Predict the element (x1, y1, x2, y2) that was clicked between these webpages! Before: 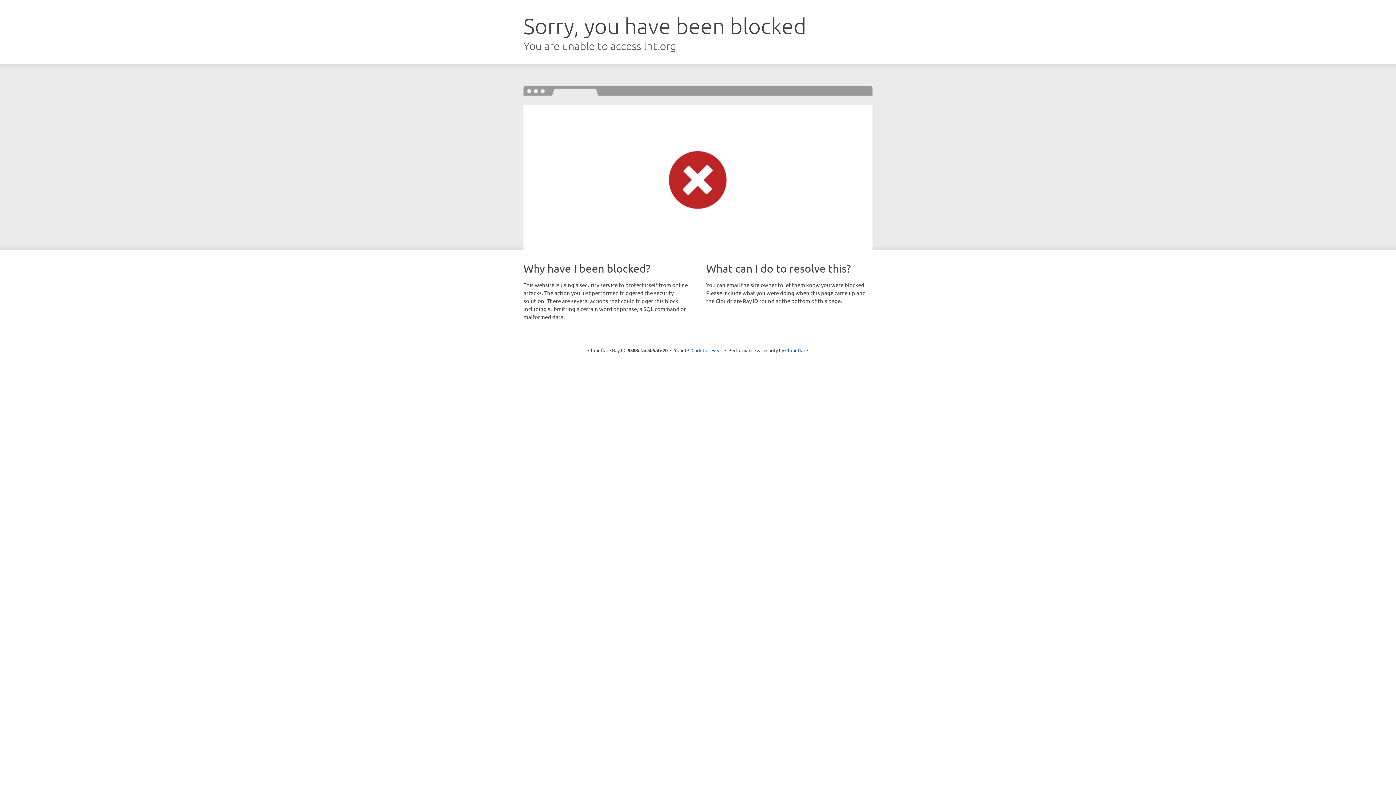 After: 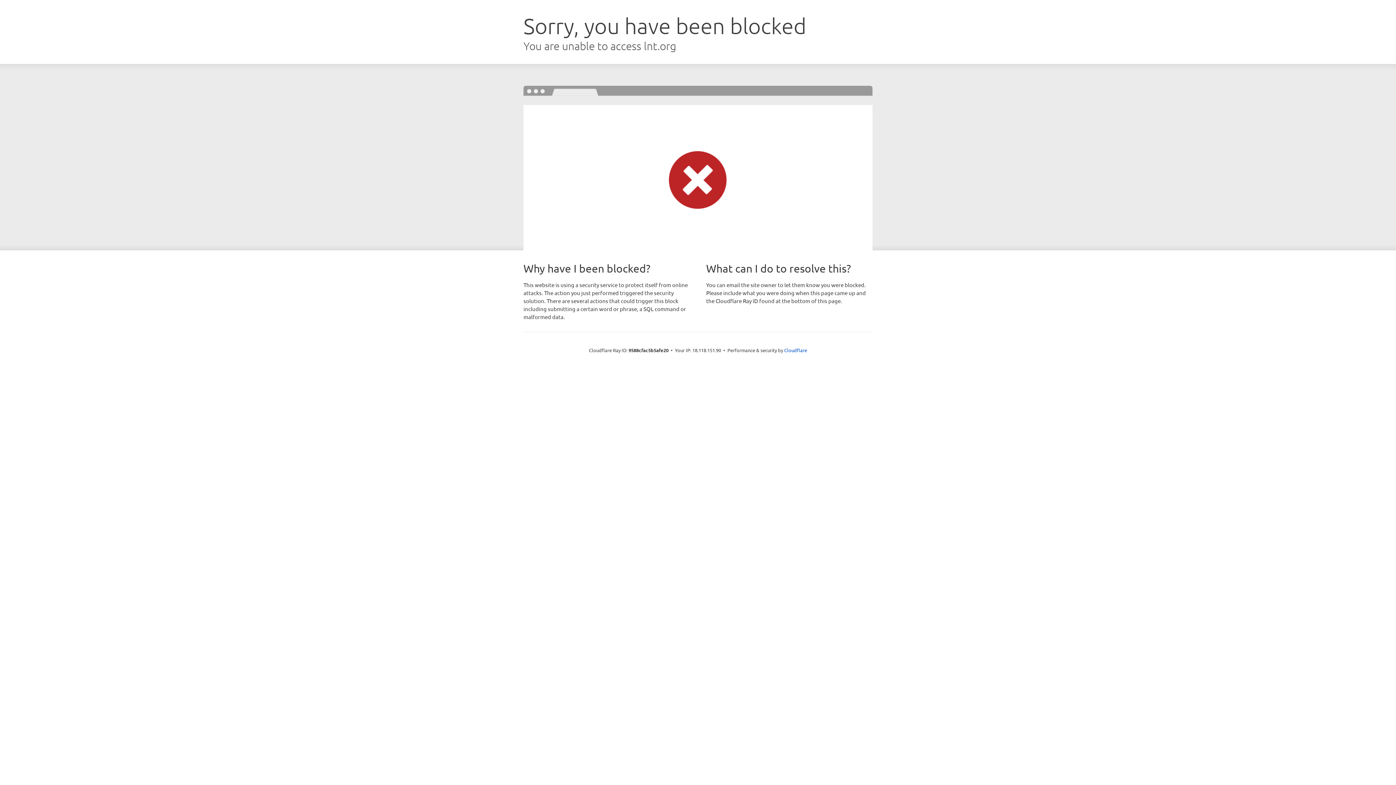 Action: bbox: (691, 346, 722, 353) label: Click to reveal